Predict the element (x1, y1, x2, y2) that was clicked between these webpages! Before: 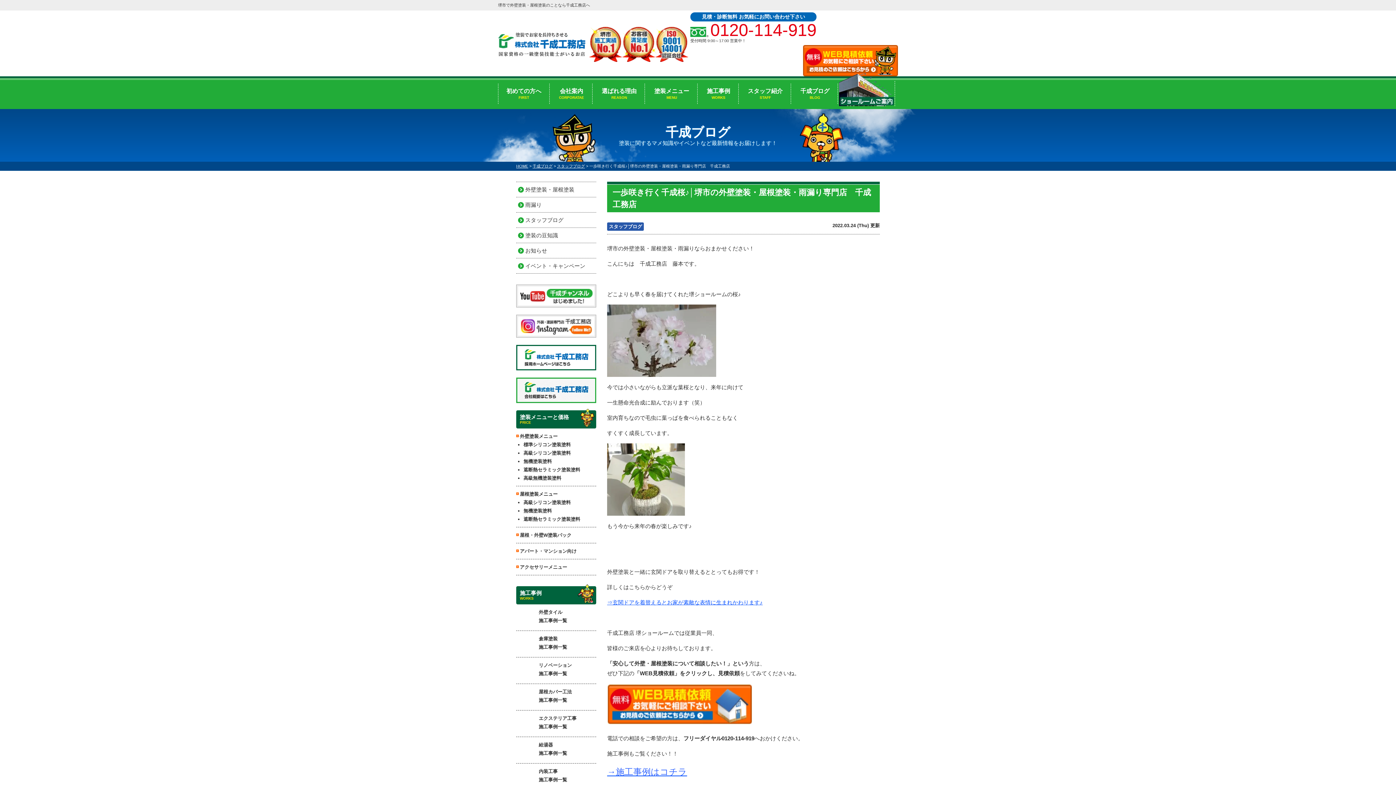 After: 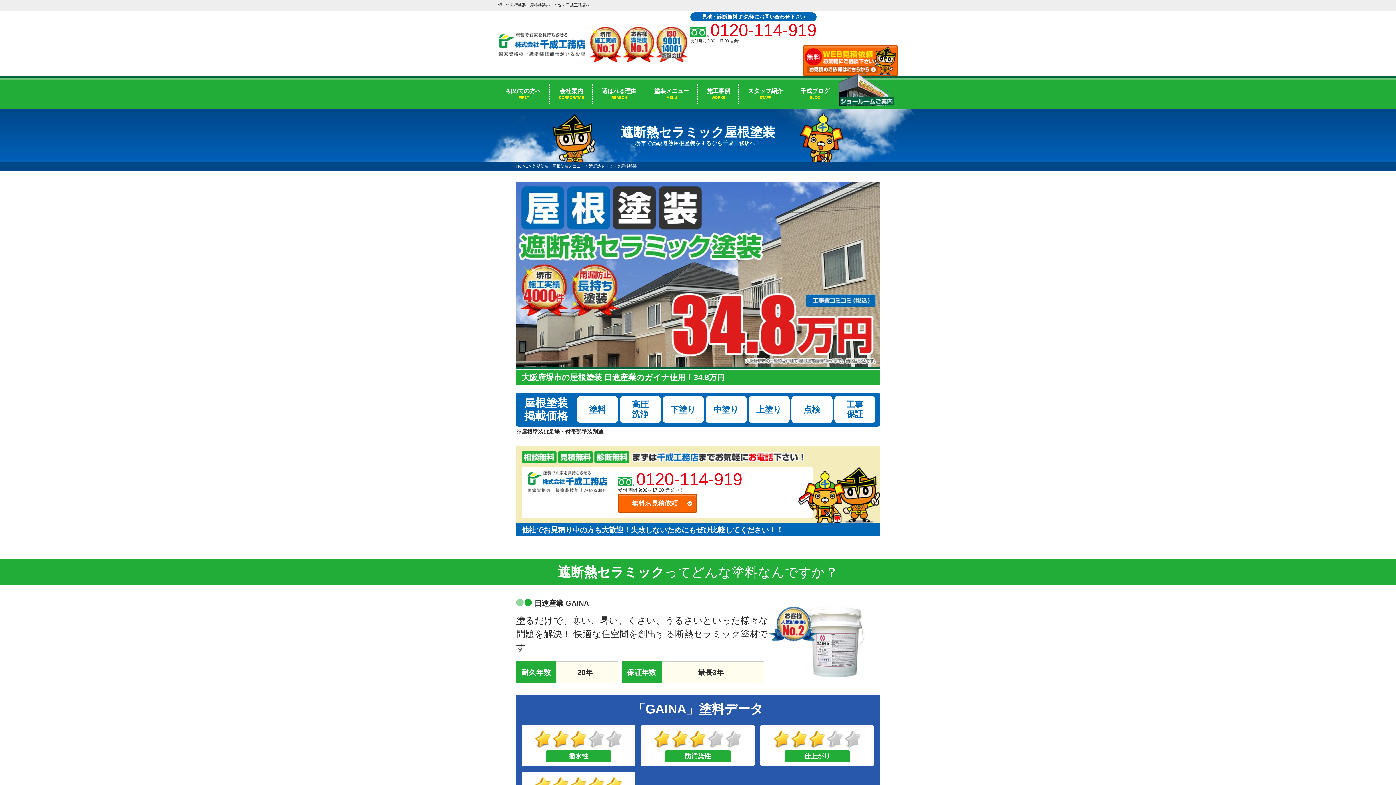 Action: bbox: (523, 515, 596, 523) label: 遮断熱セラミック塗装塗料